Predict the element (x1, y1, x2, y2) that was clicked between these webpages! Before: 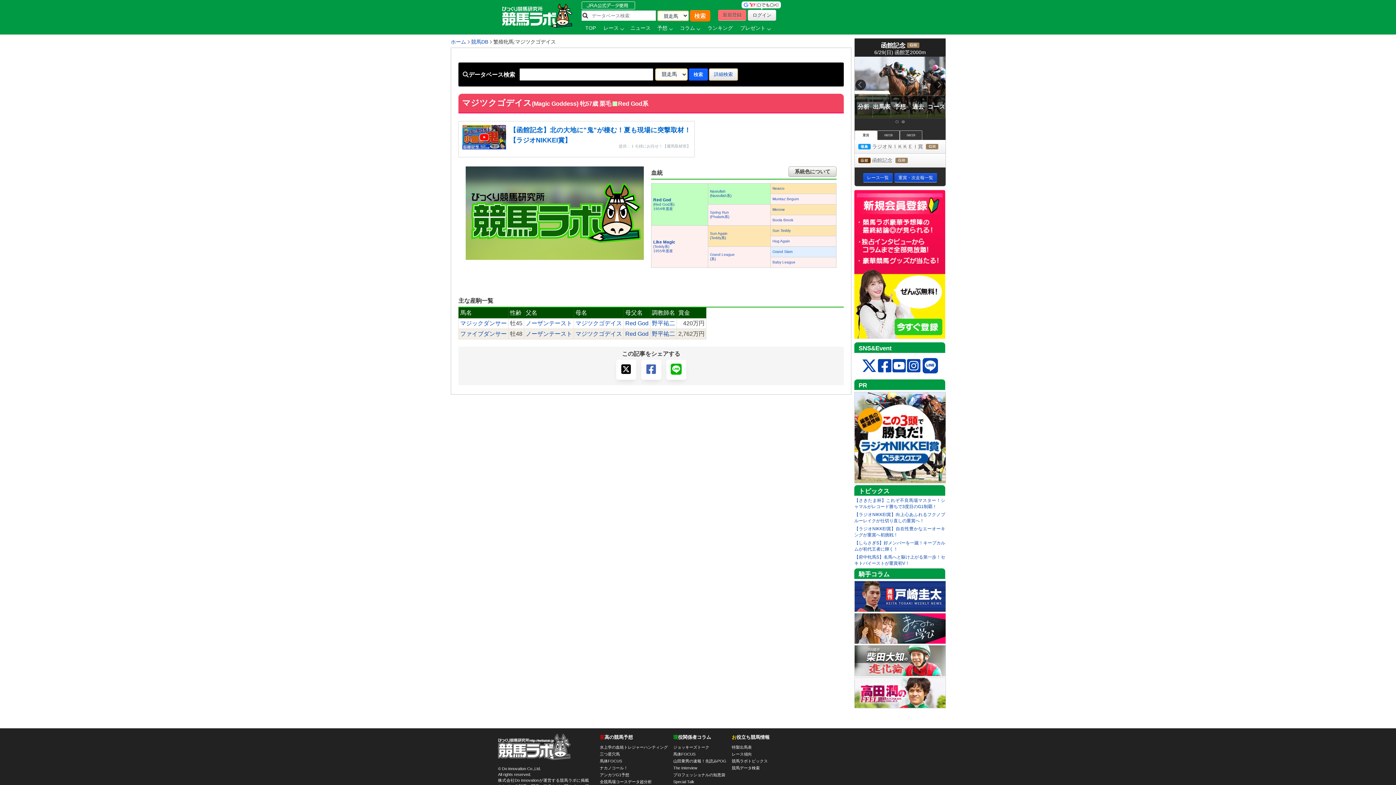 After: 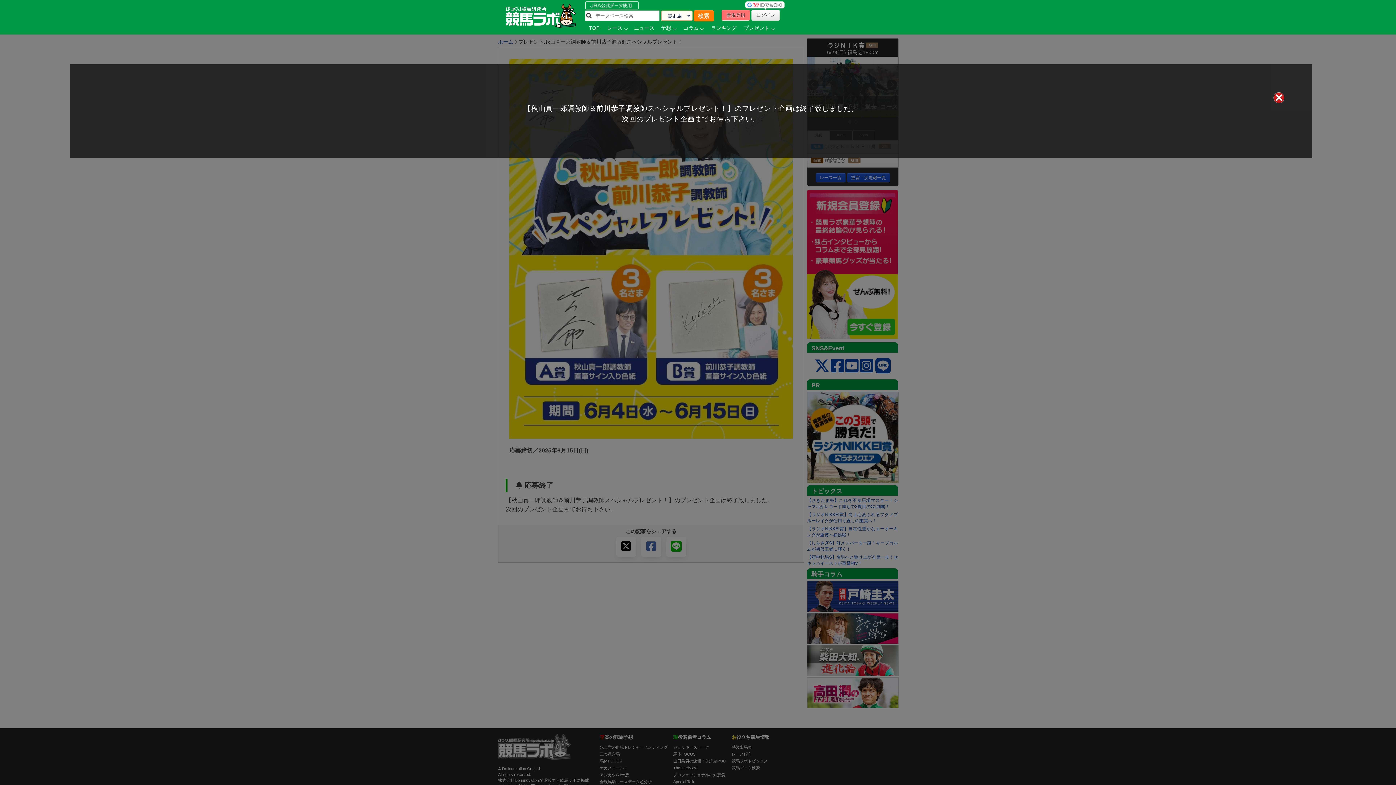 Action: bbox: (736, 21, 773, 34) label: プレゼント